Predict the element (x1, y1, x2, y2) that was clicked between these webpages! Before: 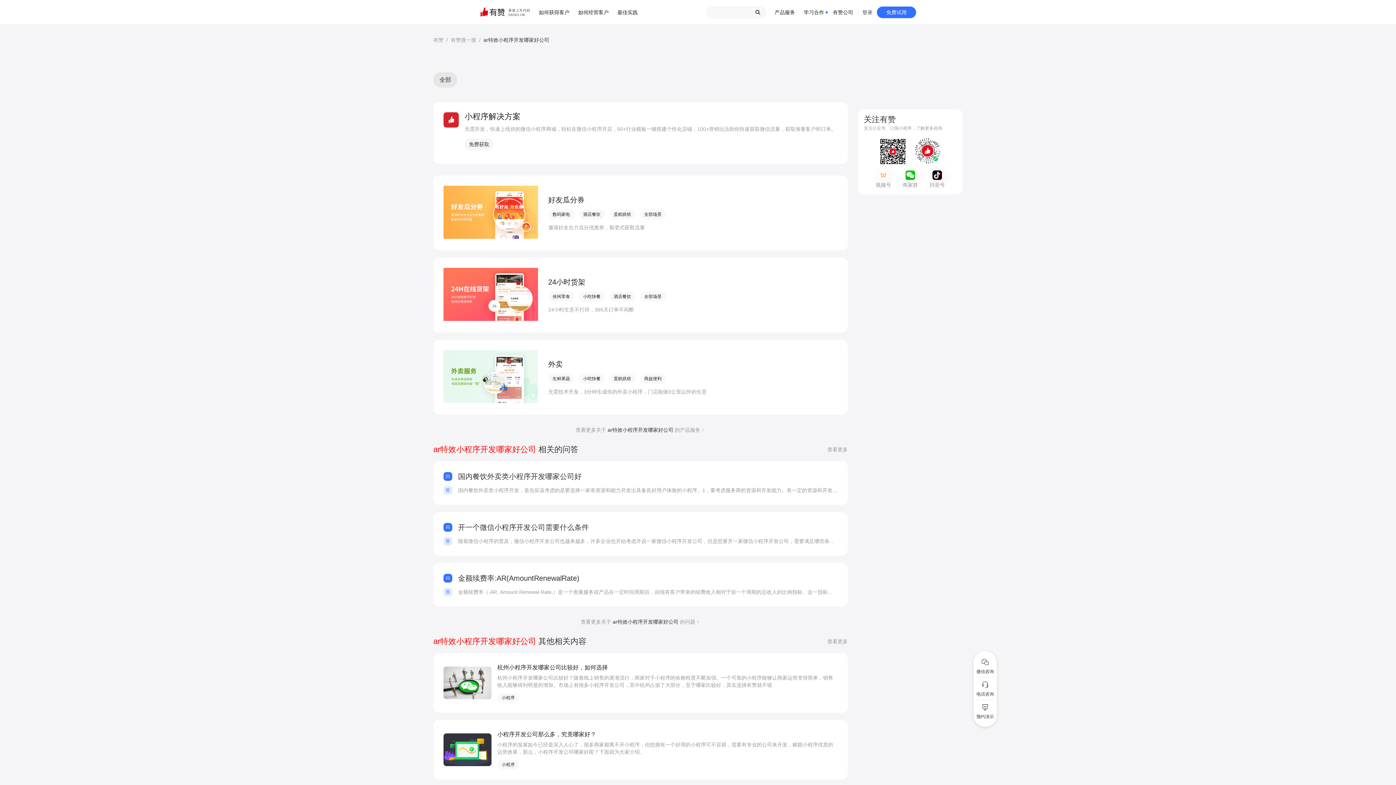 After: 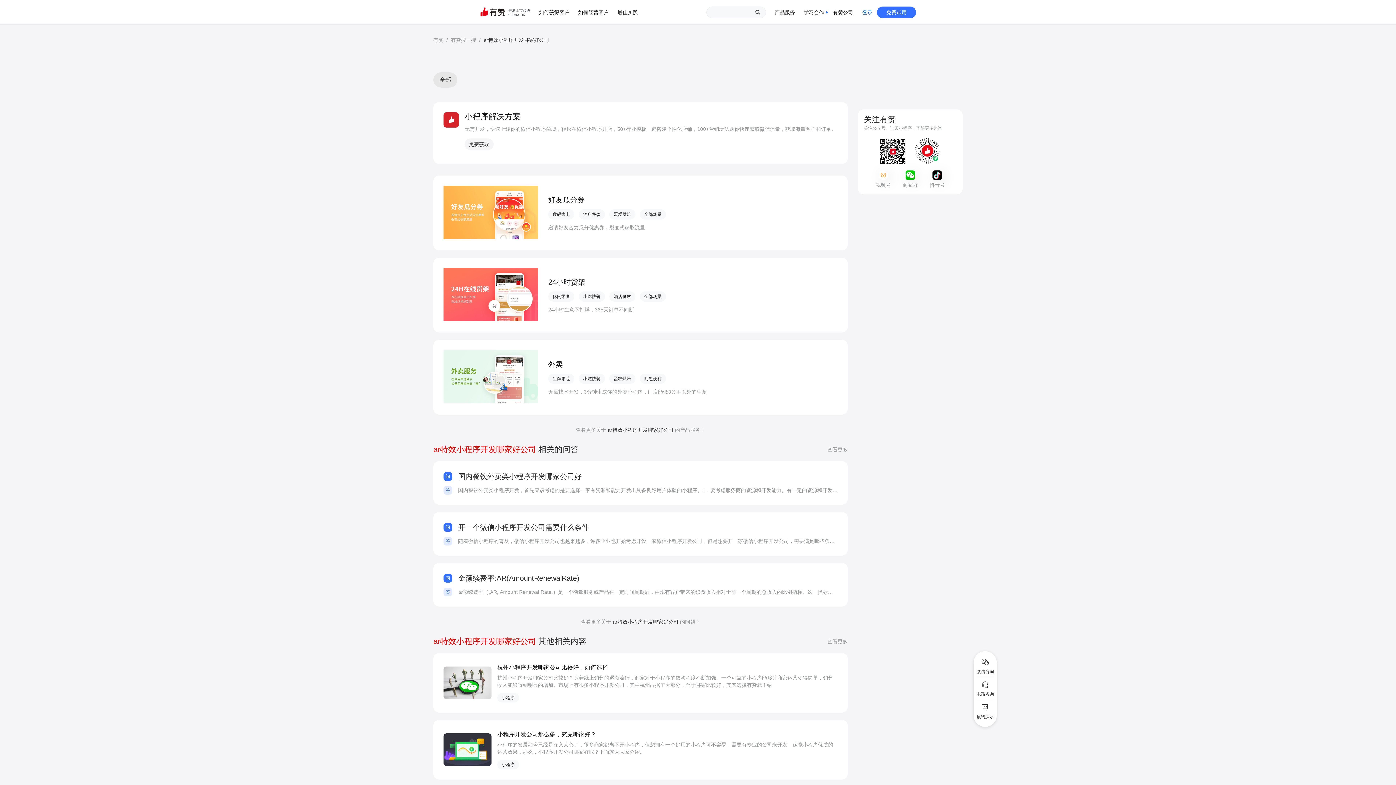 Action: label: 登录 bbox: (858, 0, 877, 24)